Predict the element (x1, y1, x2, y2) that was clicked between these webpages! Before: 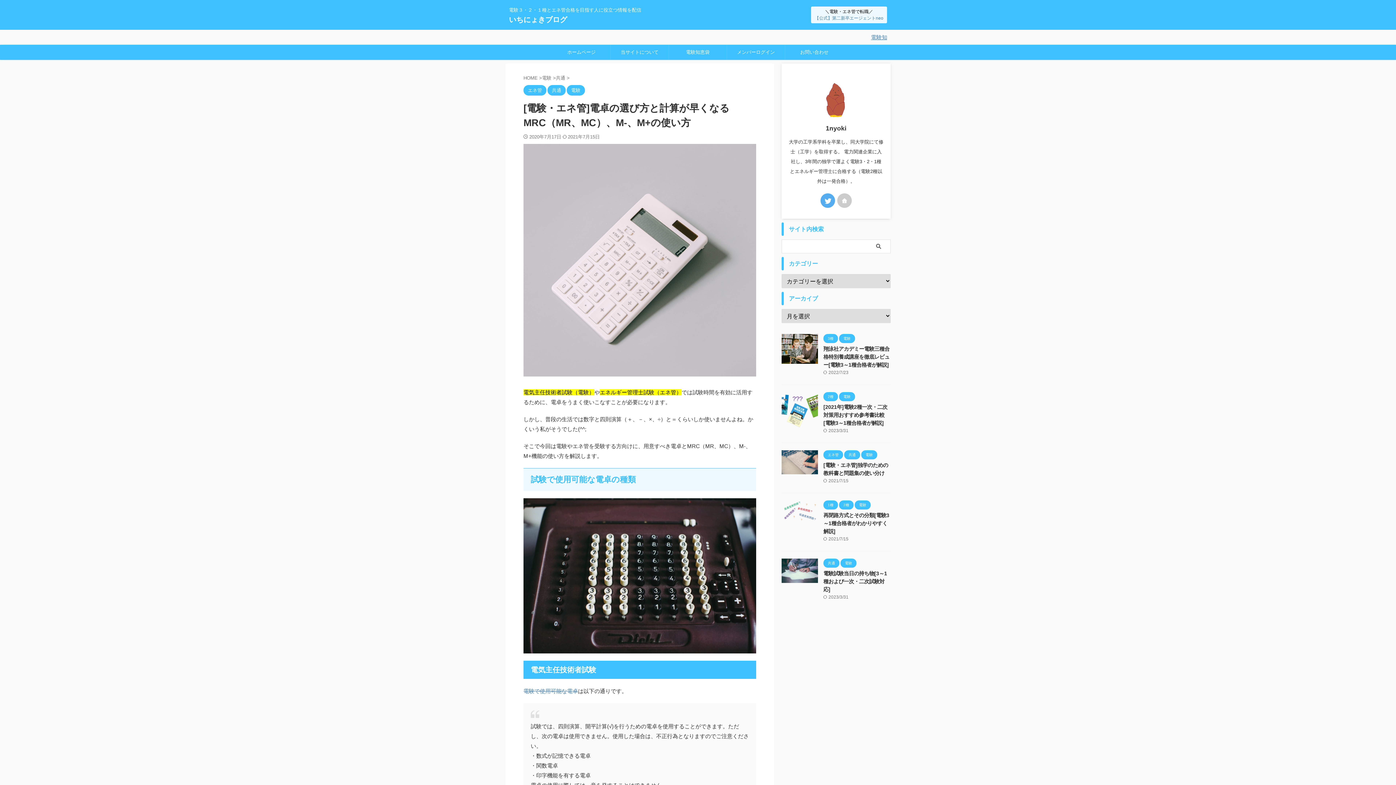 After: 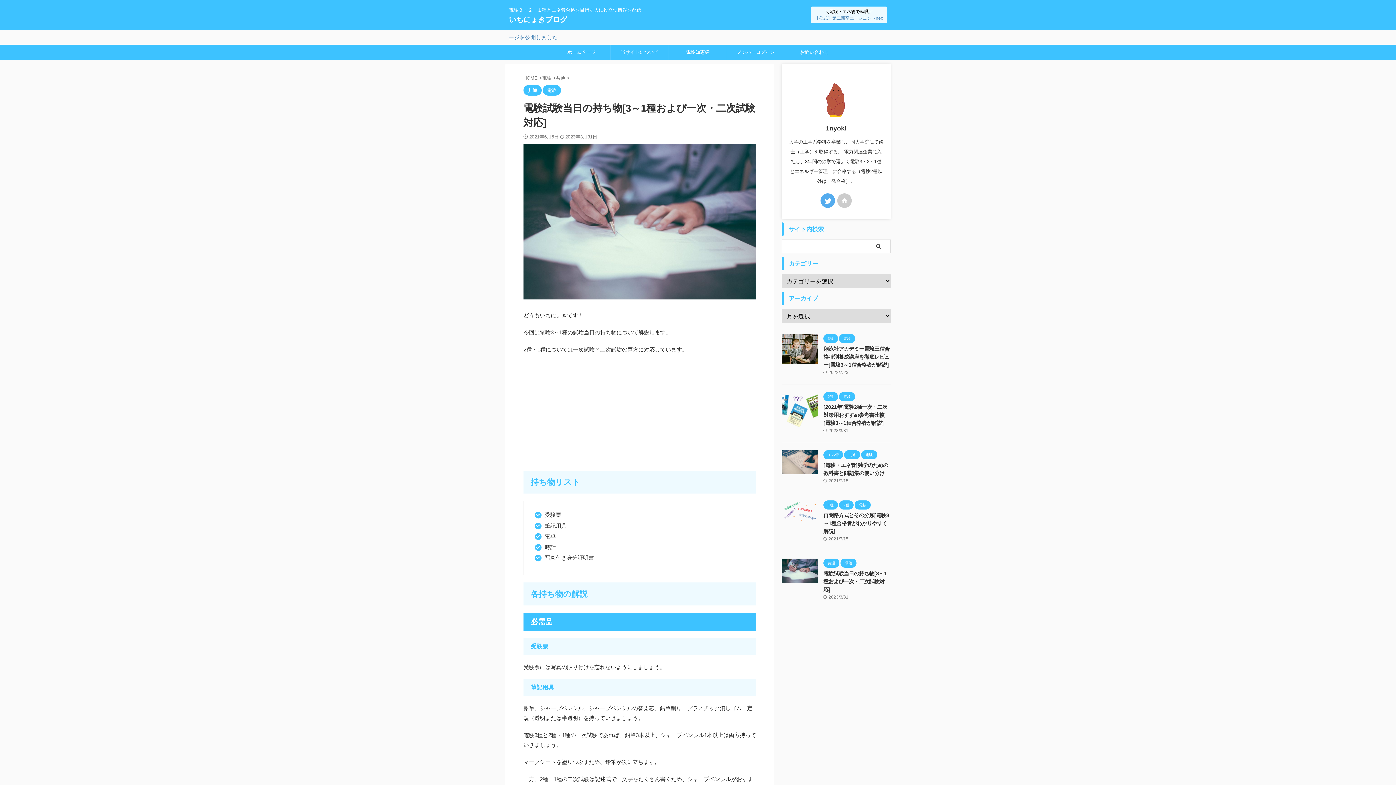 Action: bbox: (823, 570, 887, 592) label: 電験試験当日の持ち物[3～1種および一次・二次試験対応]